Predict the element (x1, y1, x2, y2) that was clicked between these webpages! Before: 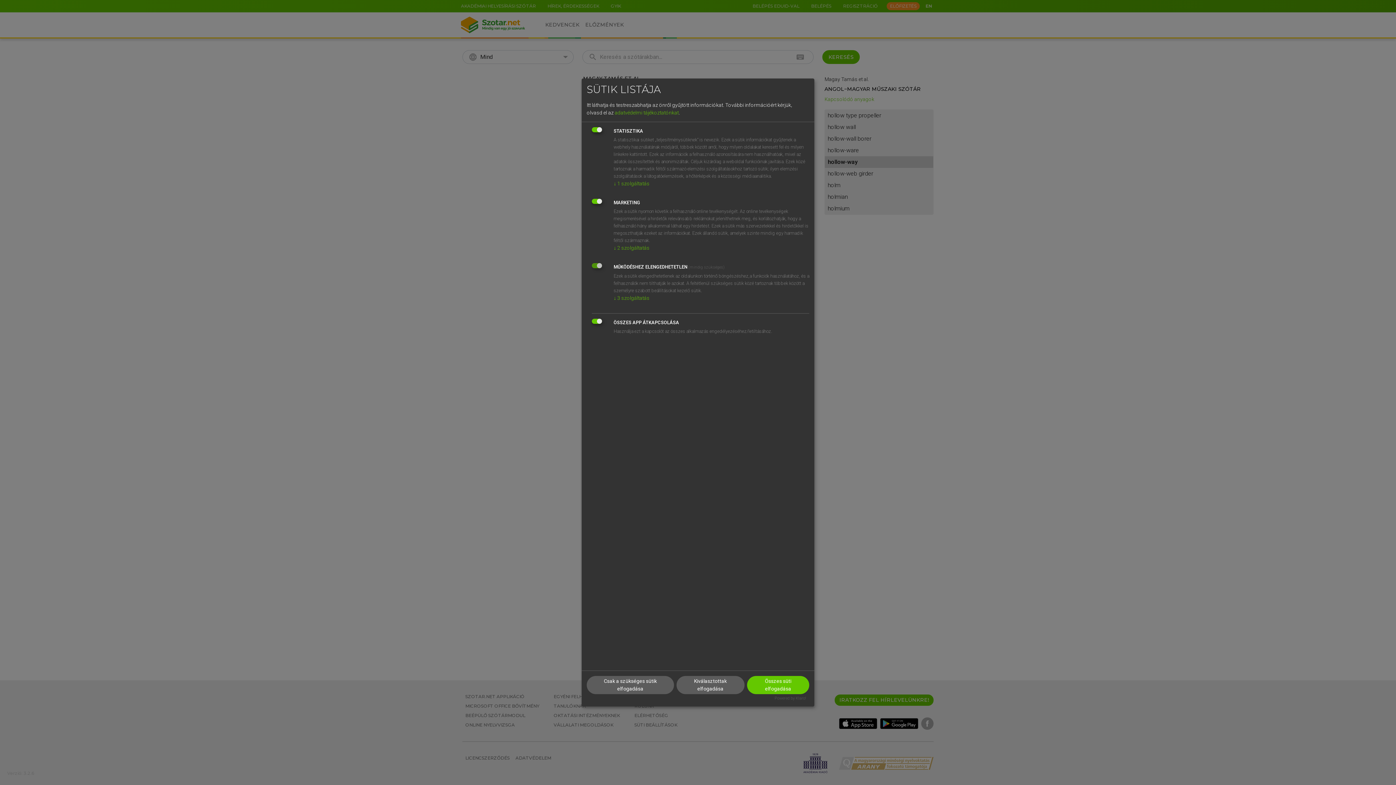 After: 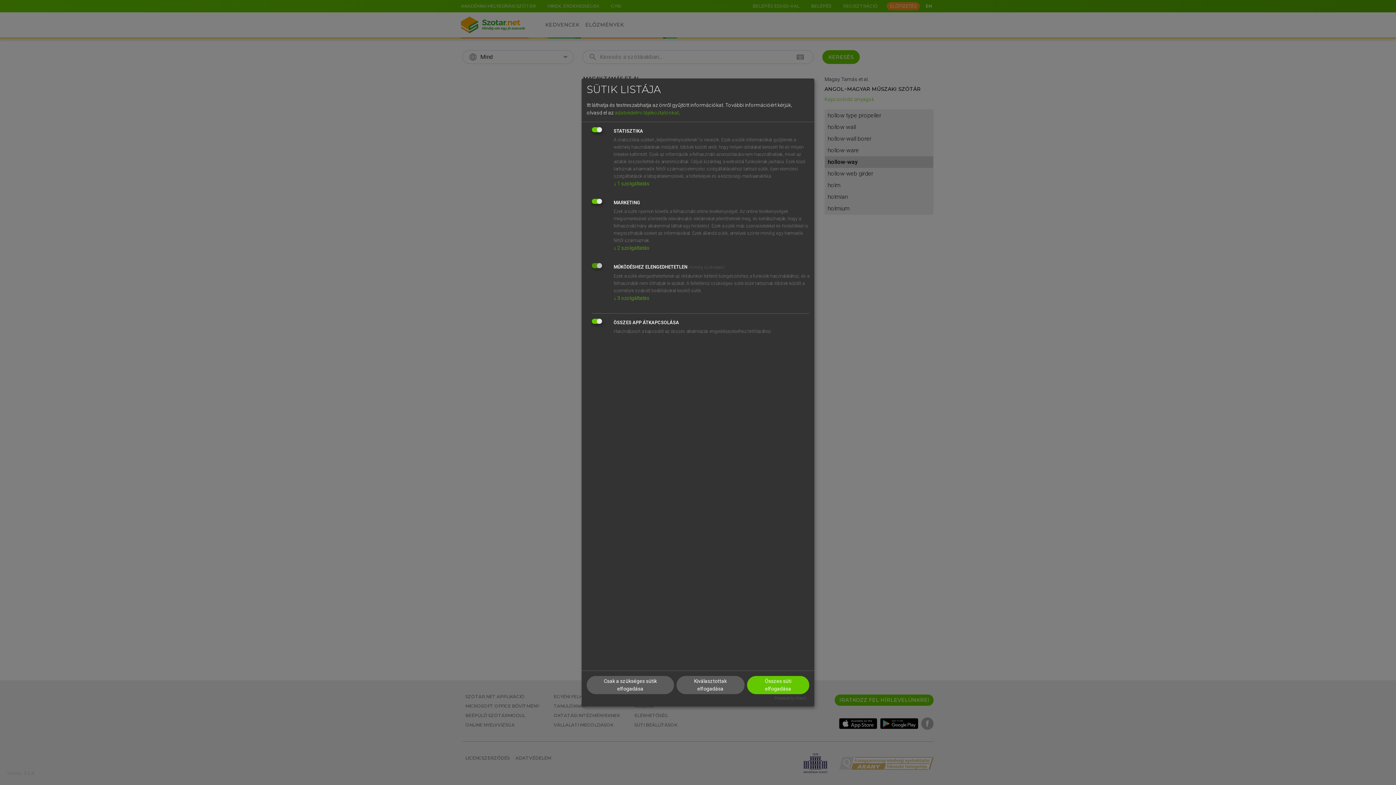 Action: bbox: (614, 109, 678, 115) label: adatvédelmi tájékoztatónkat